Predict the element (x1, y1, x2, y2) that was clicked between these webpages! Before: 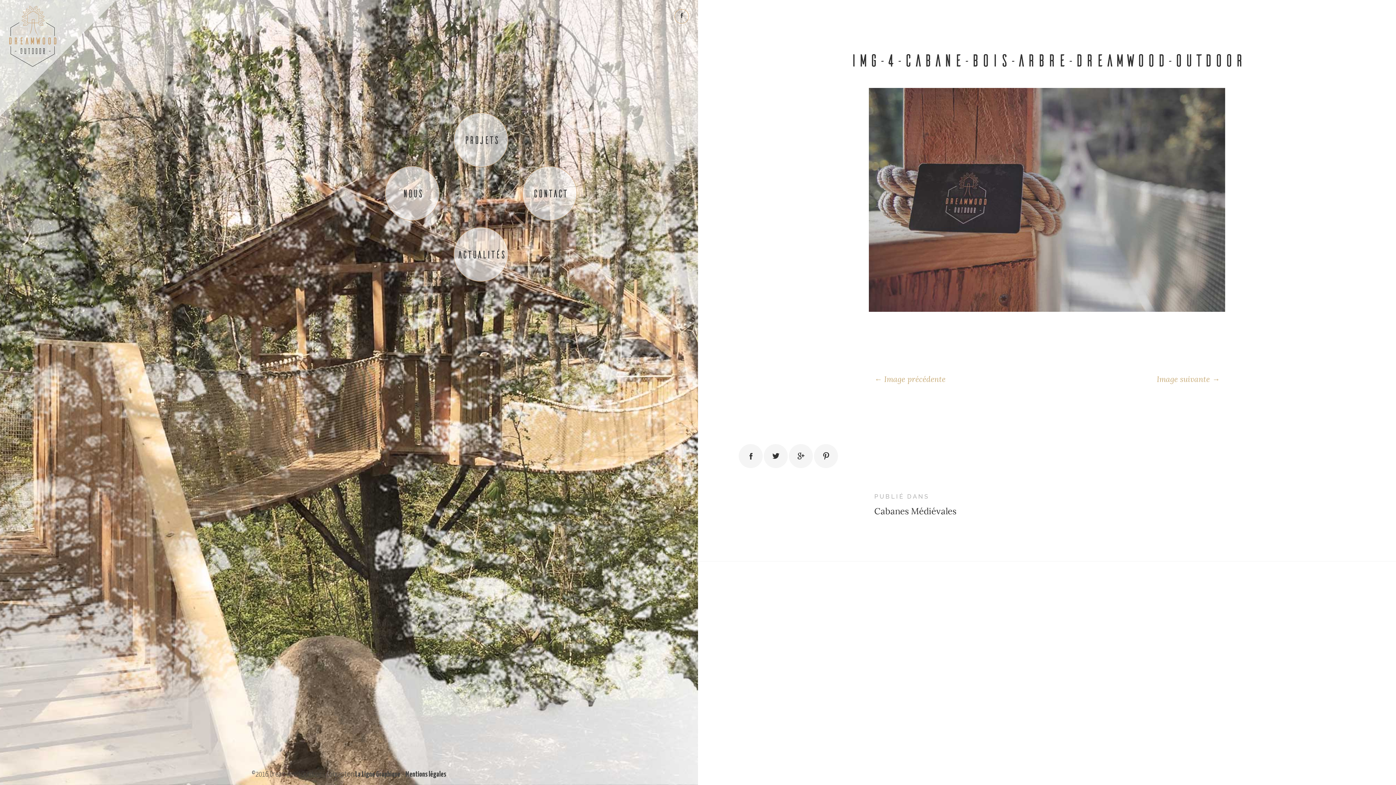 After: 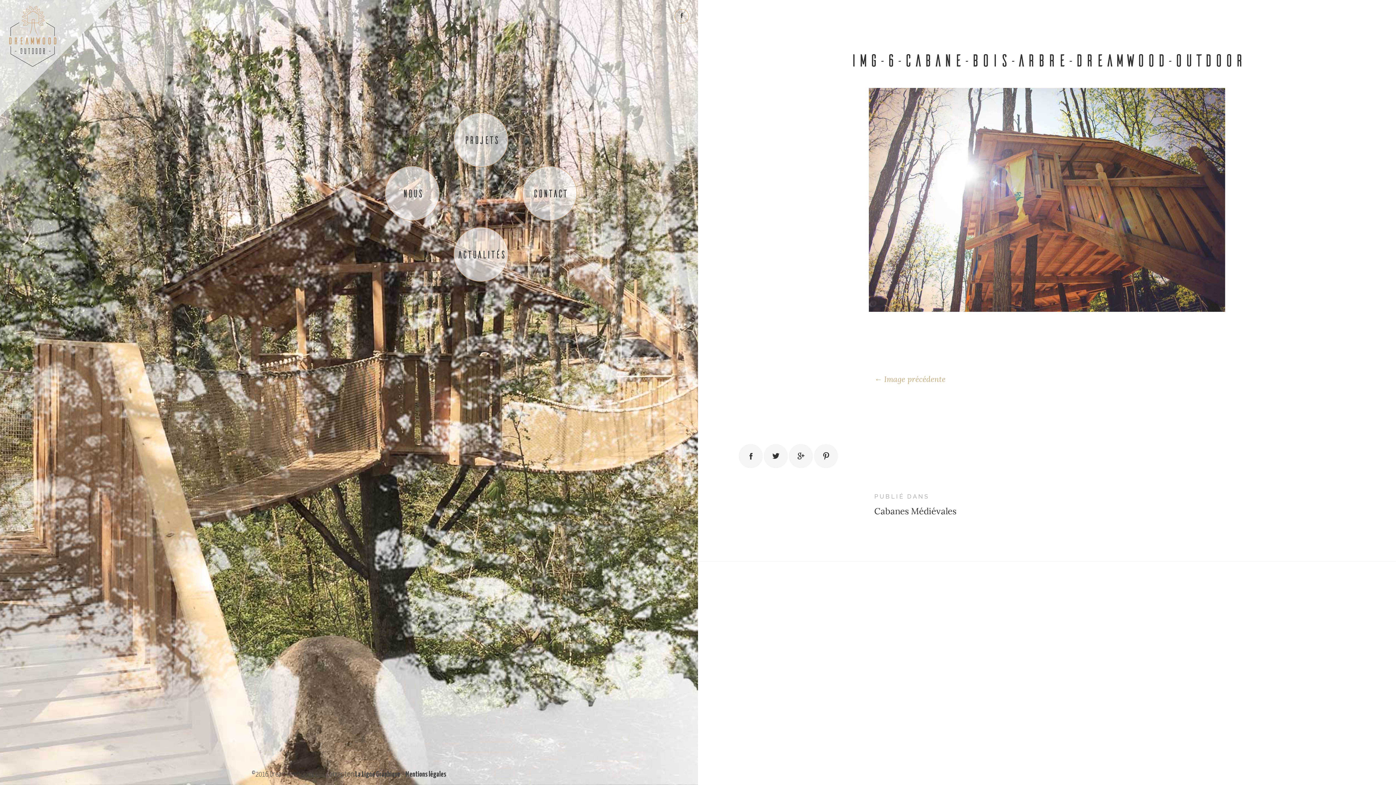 Action: label: Image suivante → bbox: (1157, 374, 1220, 384)